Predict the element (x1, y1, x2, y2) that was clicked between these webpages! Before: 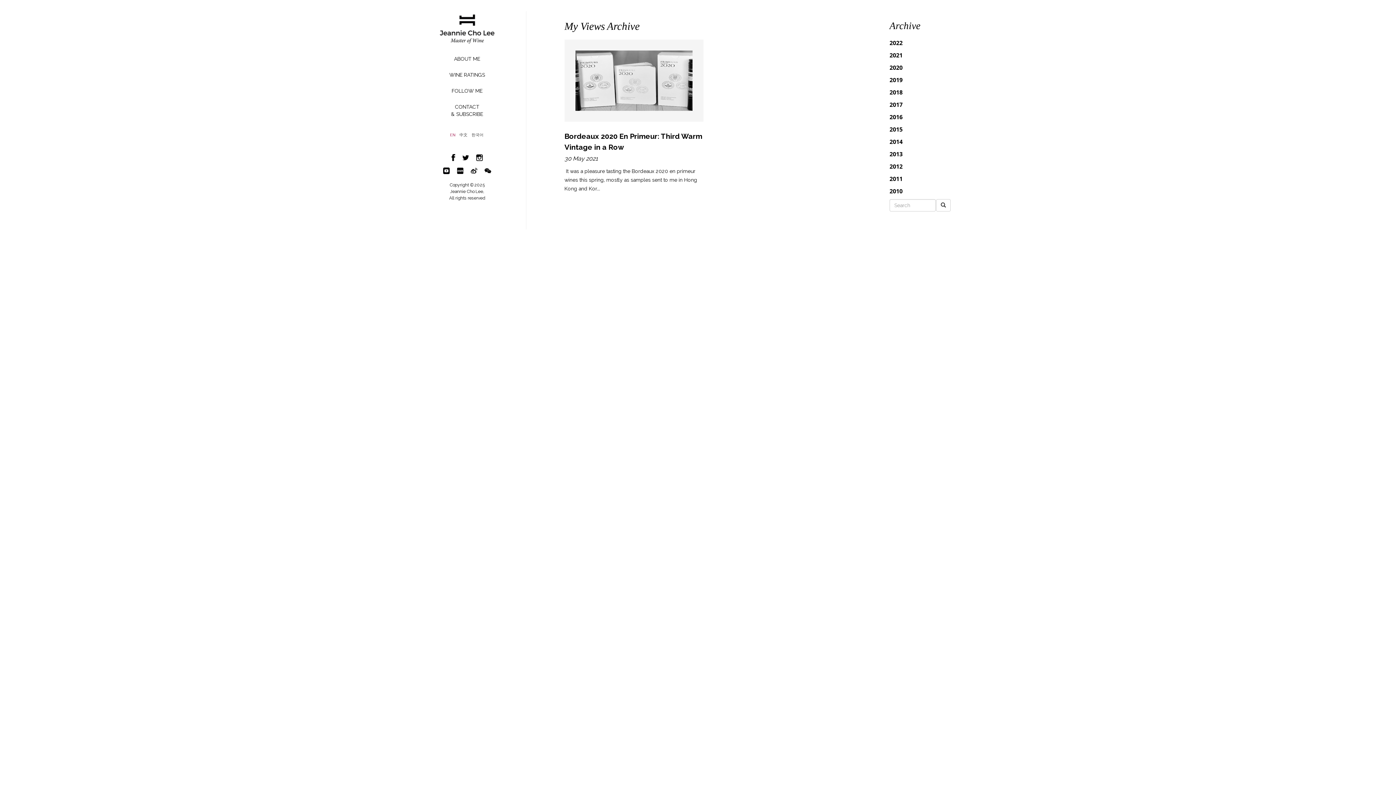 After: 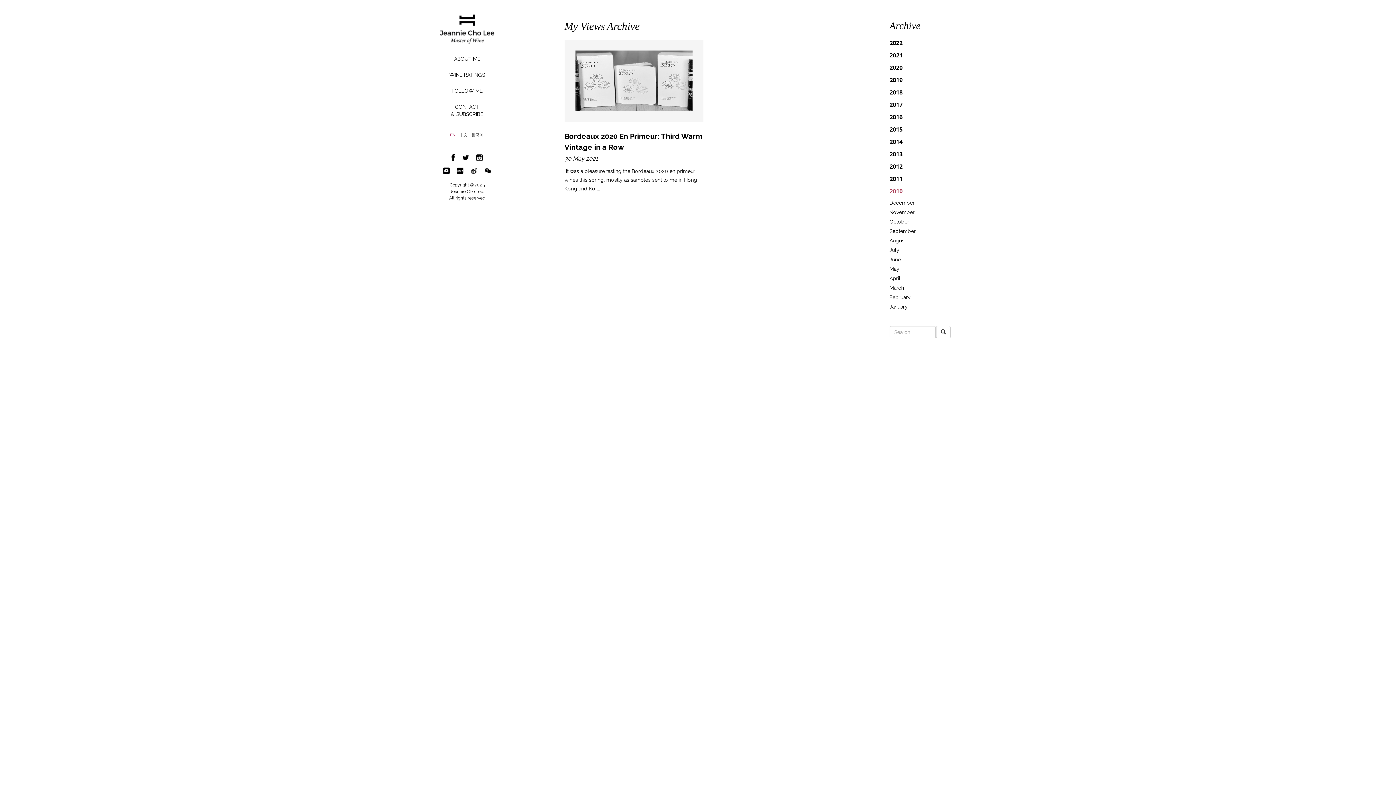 Action: bbox: (889, 187, 902, 195) label: 2010